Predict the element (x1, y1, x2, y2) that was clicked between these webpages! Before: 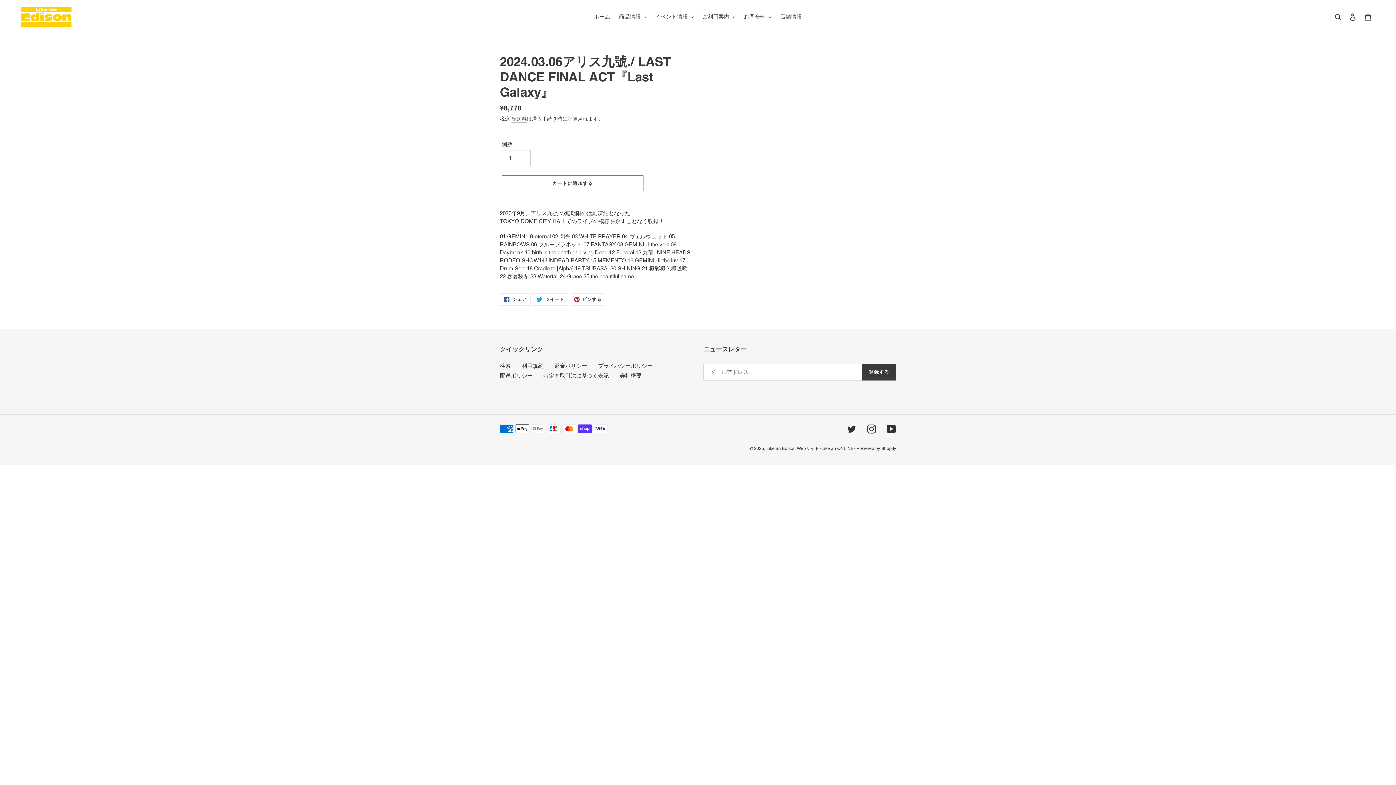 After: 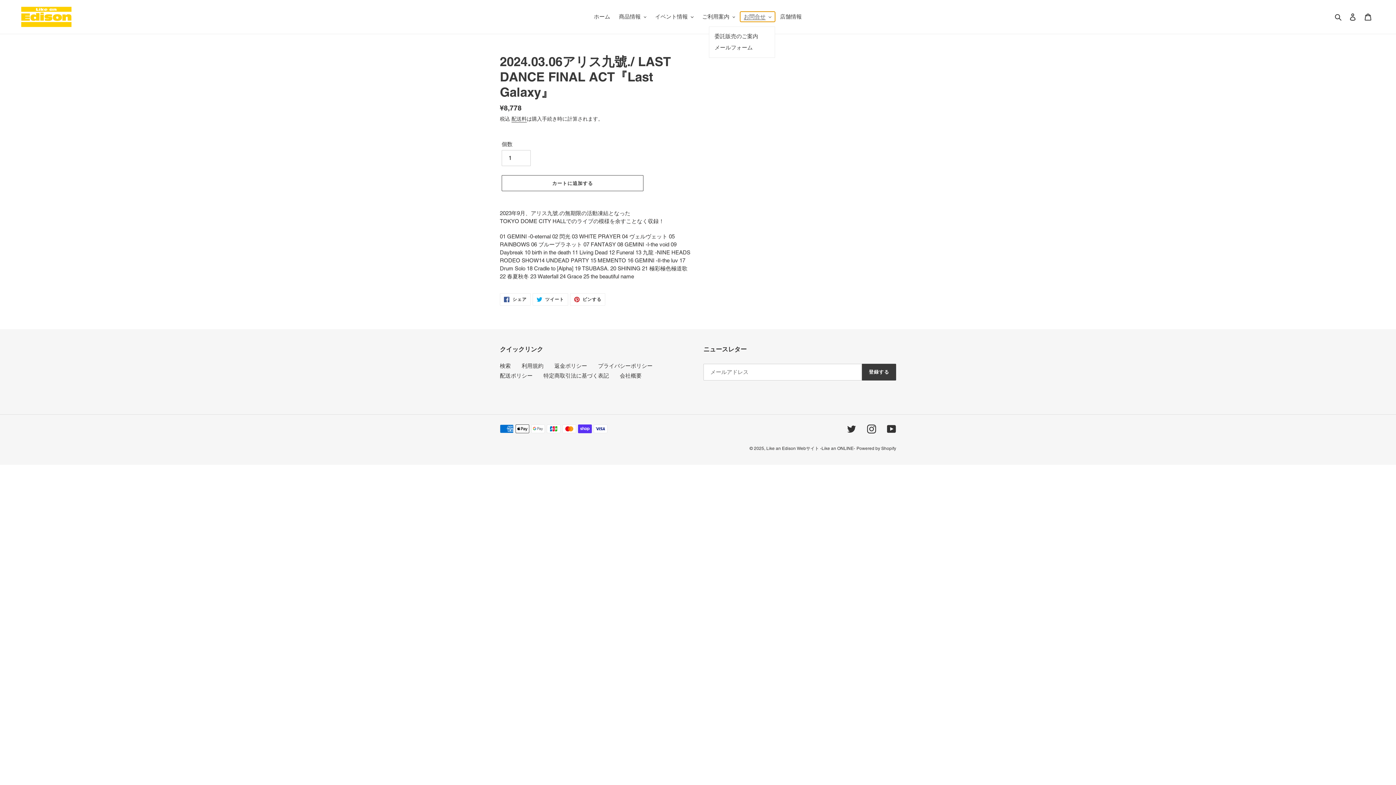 Action: bbox: (740, 11, 775, 21) label: お問合せ